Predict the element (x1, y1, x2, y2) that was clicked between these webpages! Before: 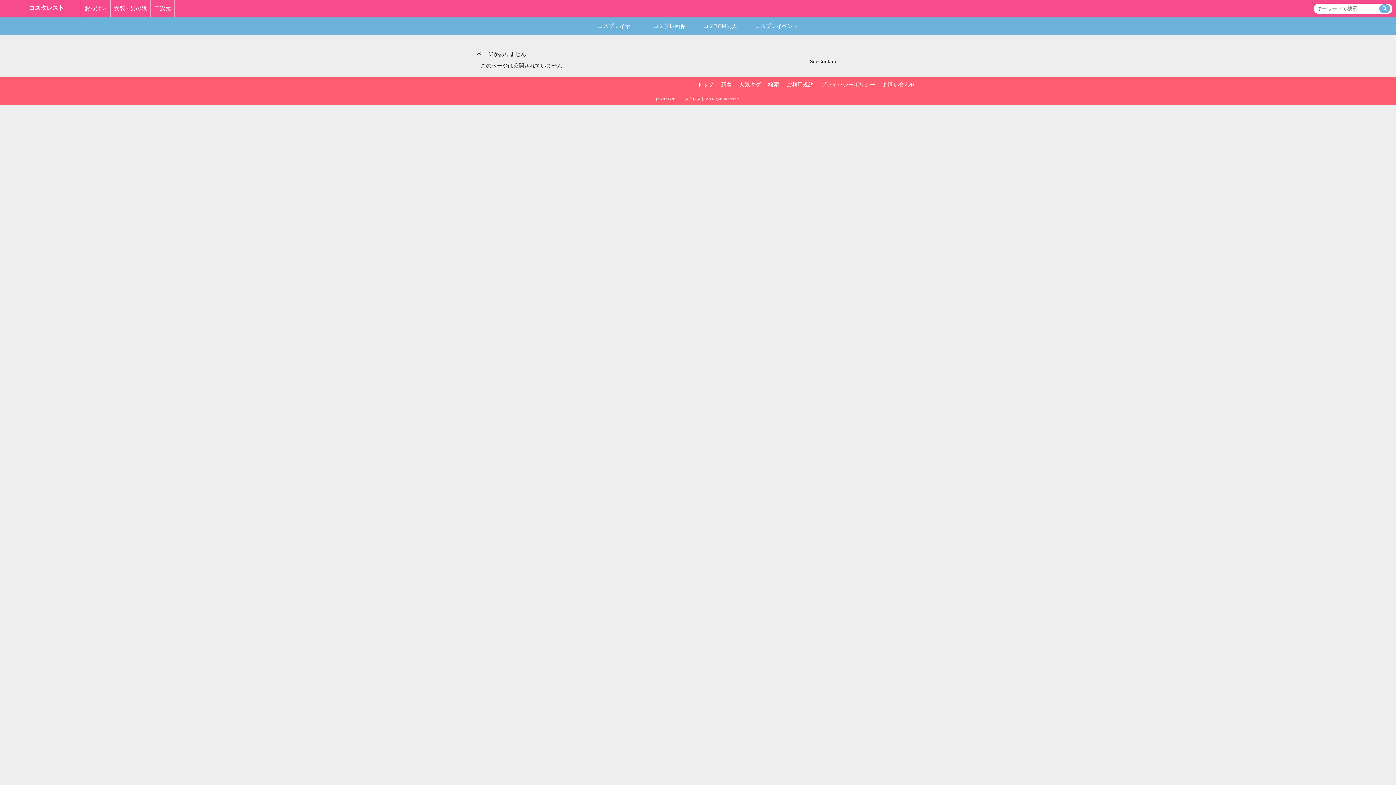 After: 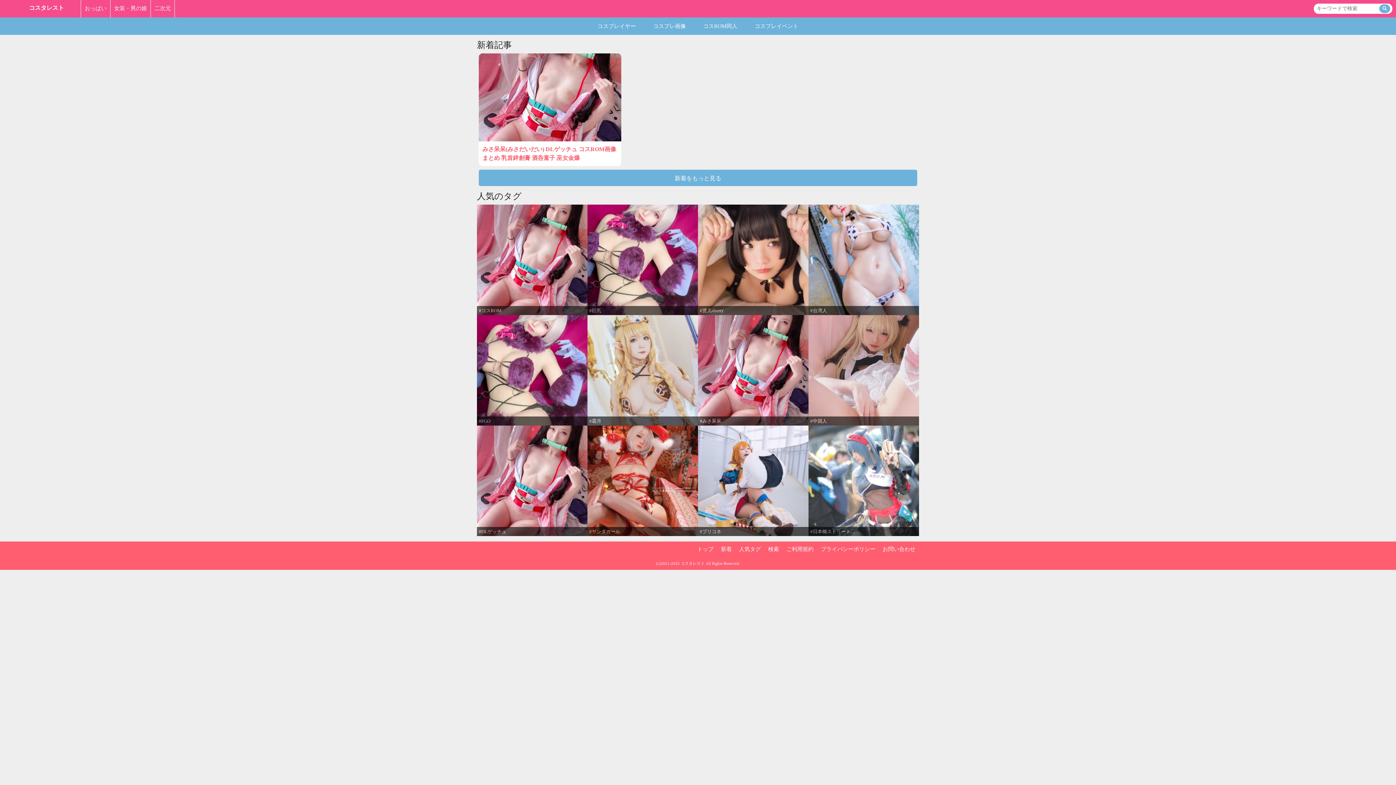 Action: bbox: (703, 17, 737, 34) label: コスROM同人